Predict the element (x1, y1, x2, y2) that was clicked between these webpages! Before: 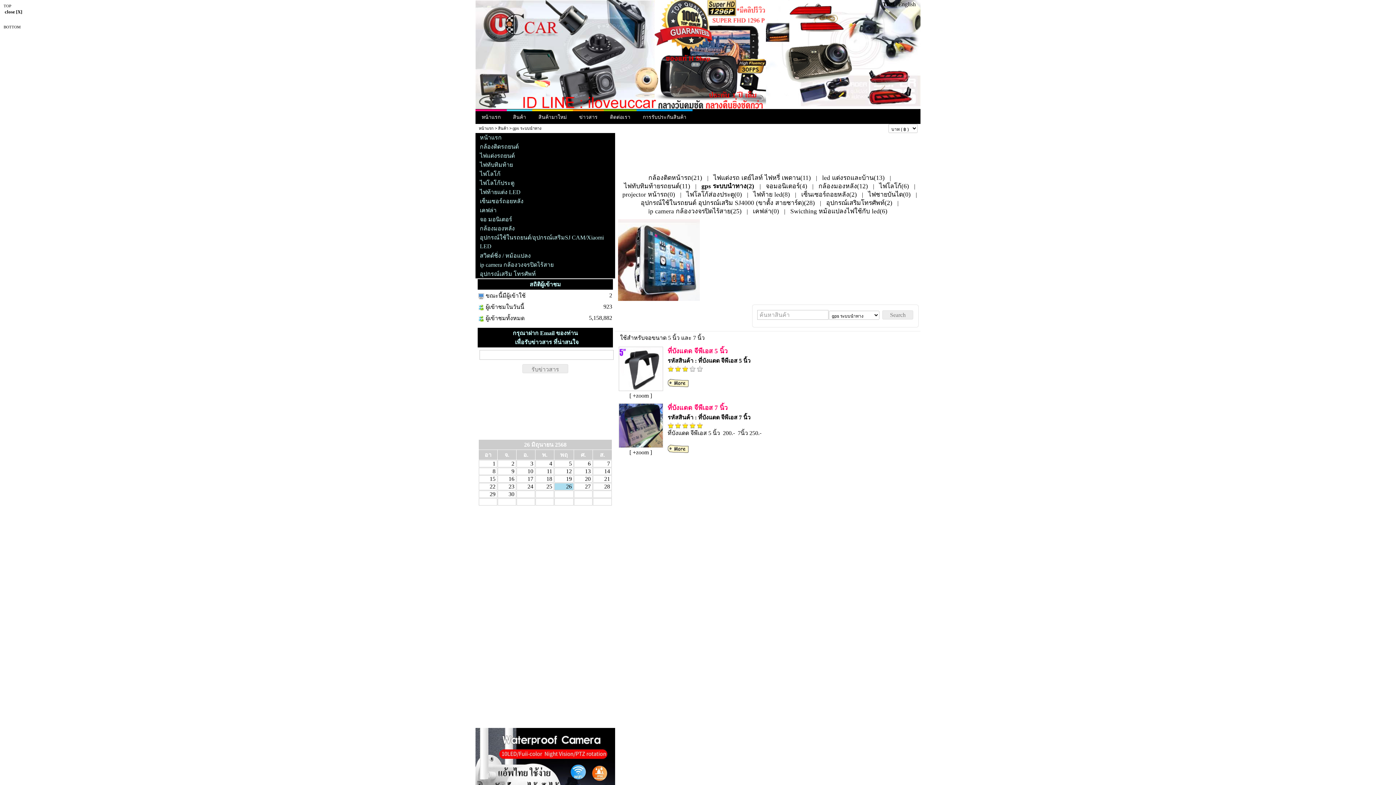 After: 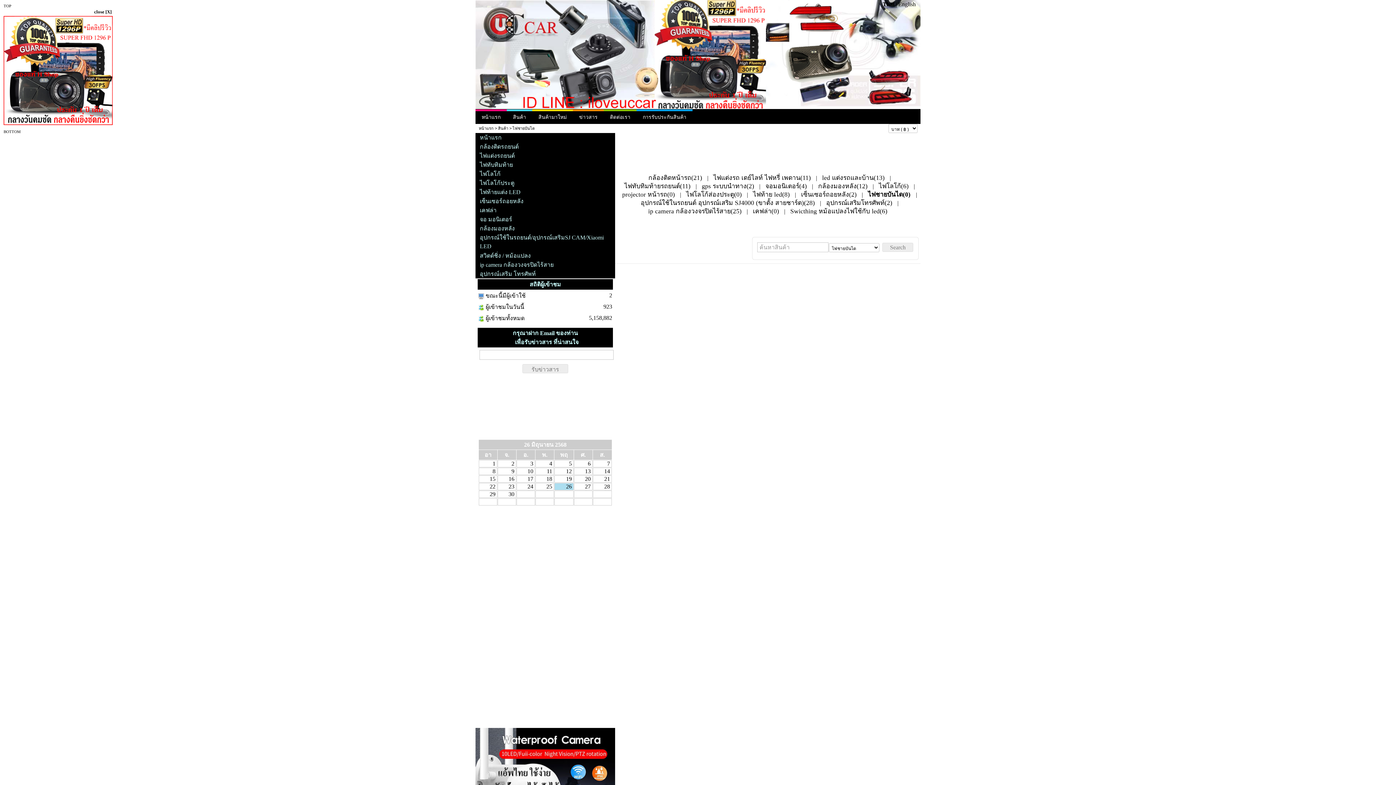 Action: bbox: (864, 190, 914, 198) label: ไฟชายบันได(0)